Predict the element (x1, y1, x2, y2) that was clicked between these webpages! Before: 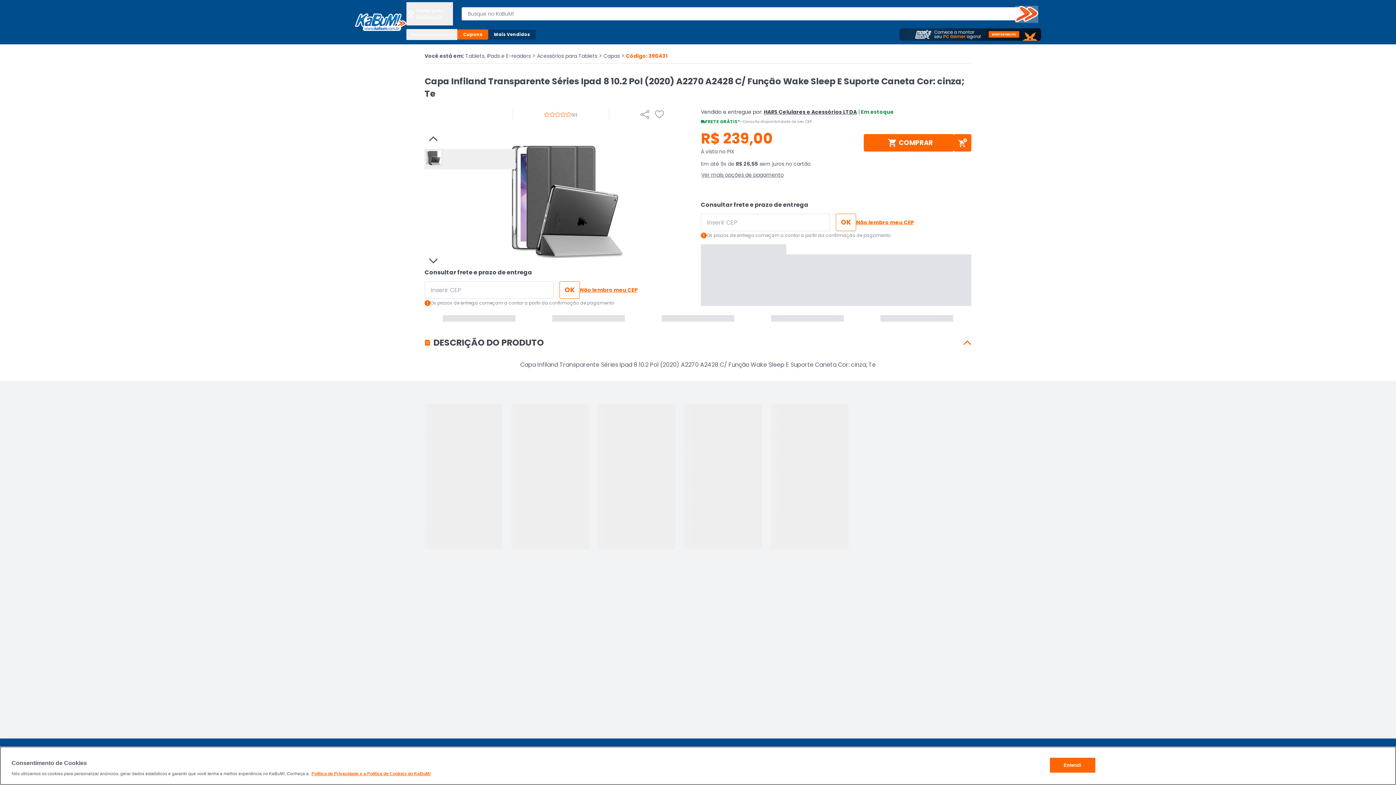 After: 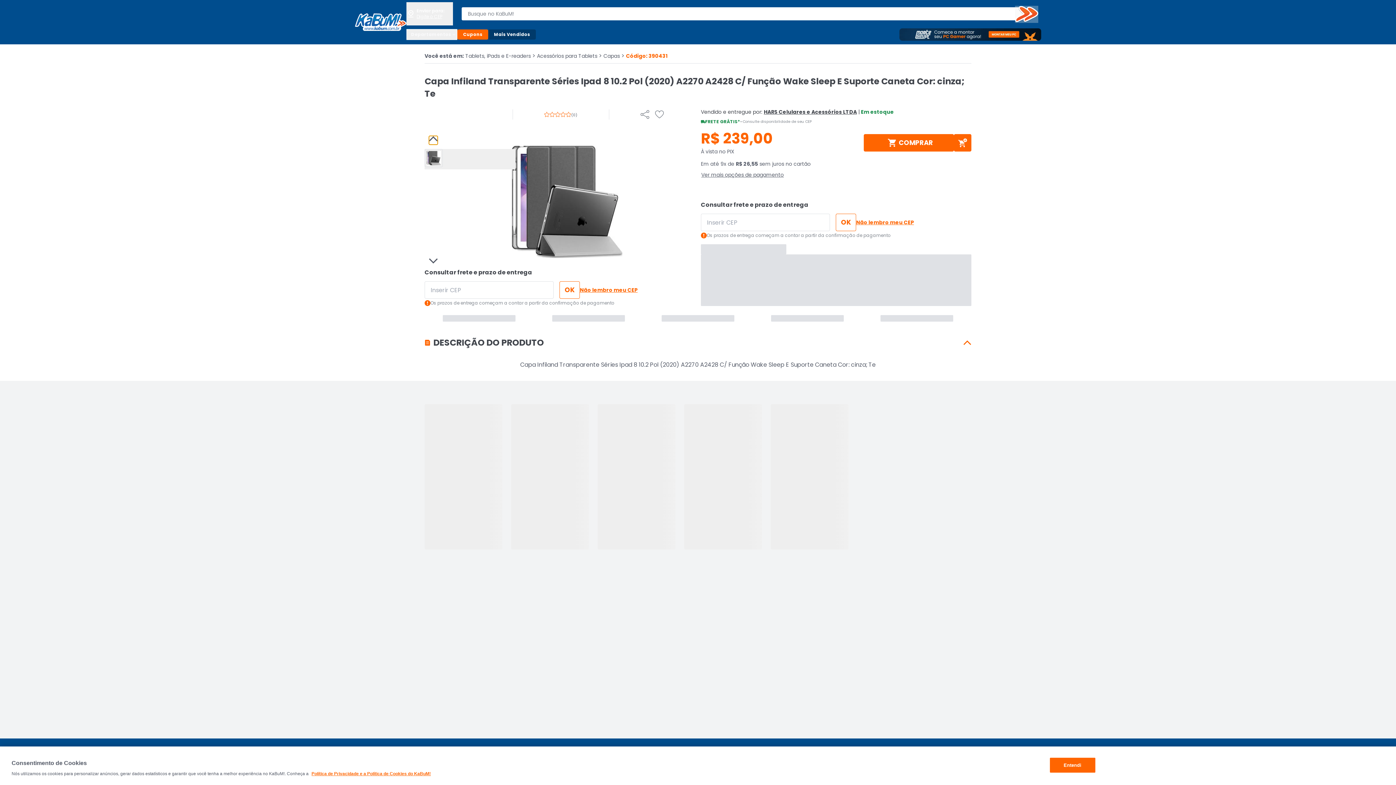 Action: bbox: (429, 136, 437, 144)